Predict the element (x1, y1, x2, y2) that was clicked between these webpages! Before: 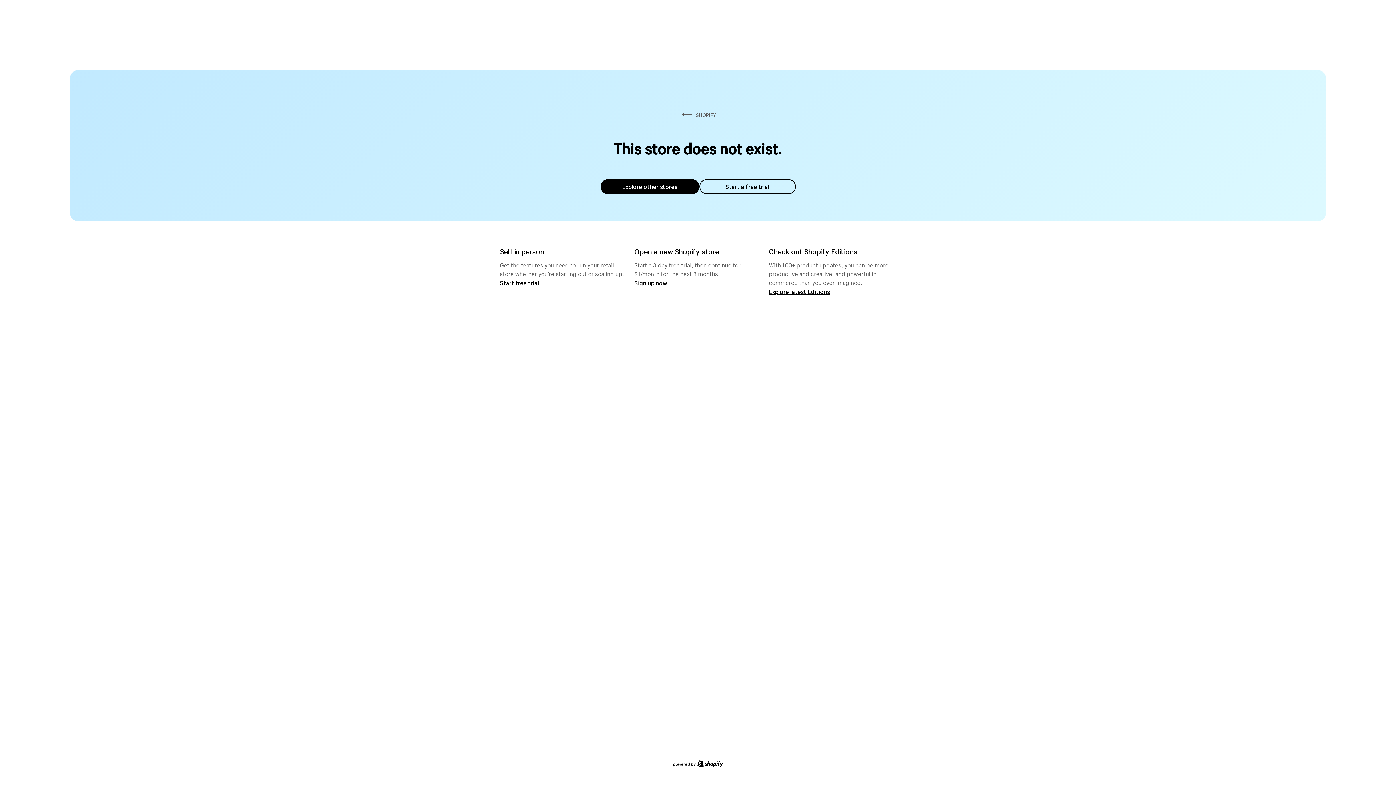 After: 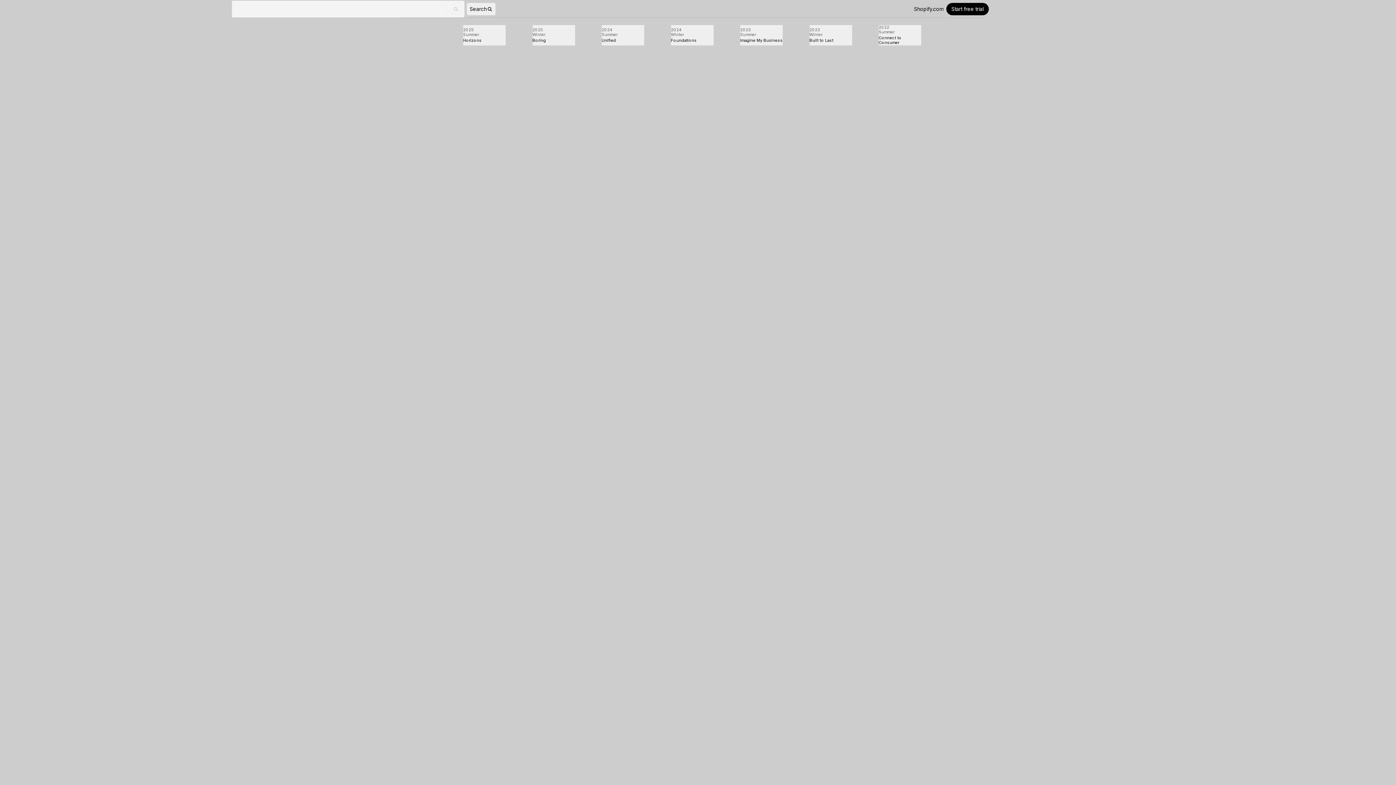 Action: bbox: (769, 287, 830, 295) label: Explore latest Editions